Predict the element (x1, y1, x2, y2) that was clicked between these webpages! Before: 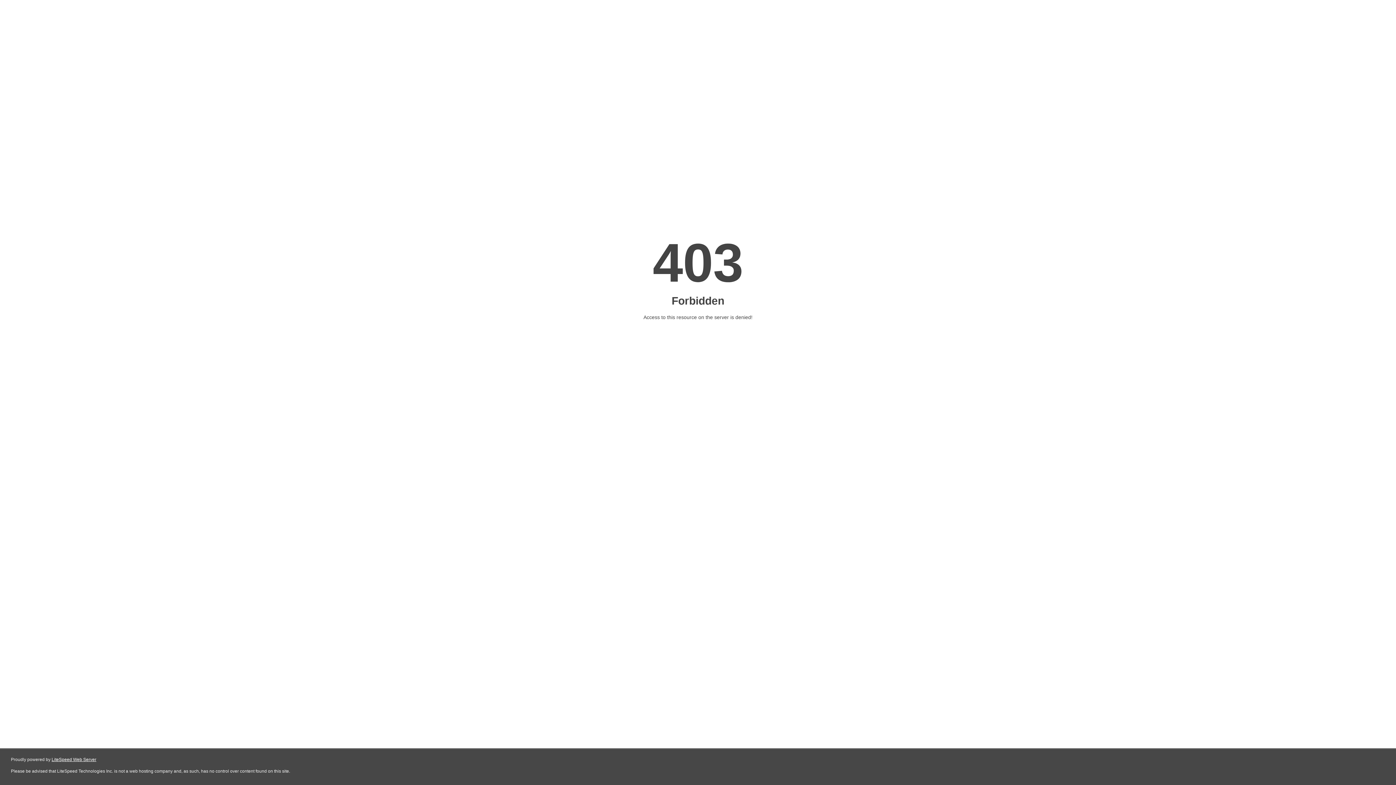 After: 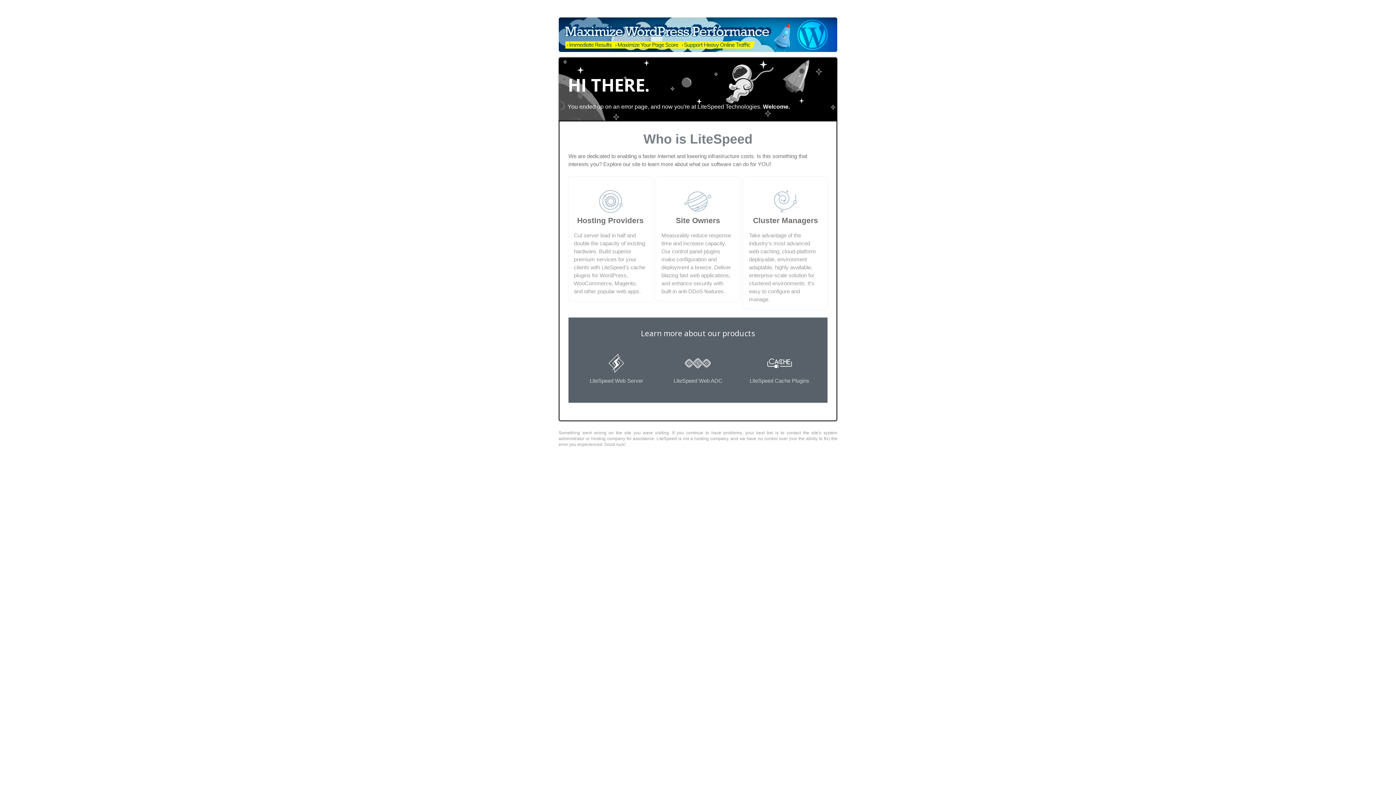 Action: label: LiteSpeed Web Server bbox: (51, 757, 96, 762)